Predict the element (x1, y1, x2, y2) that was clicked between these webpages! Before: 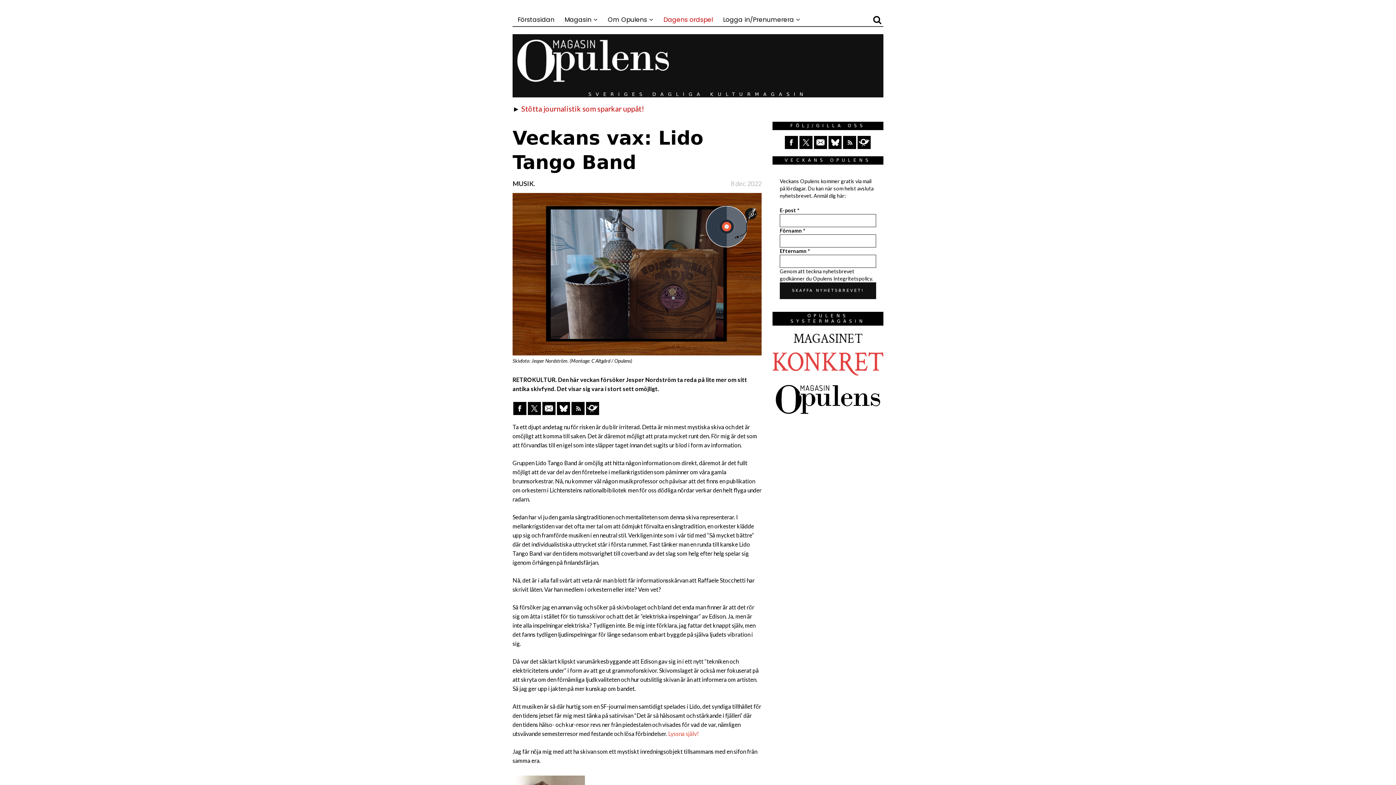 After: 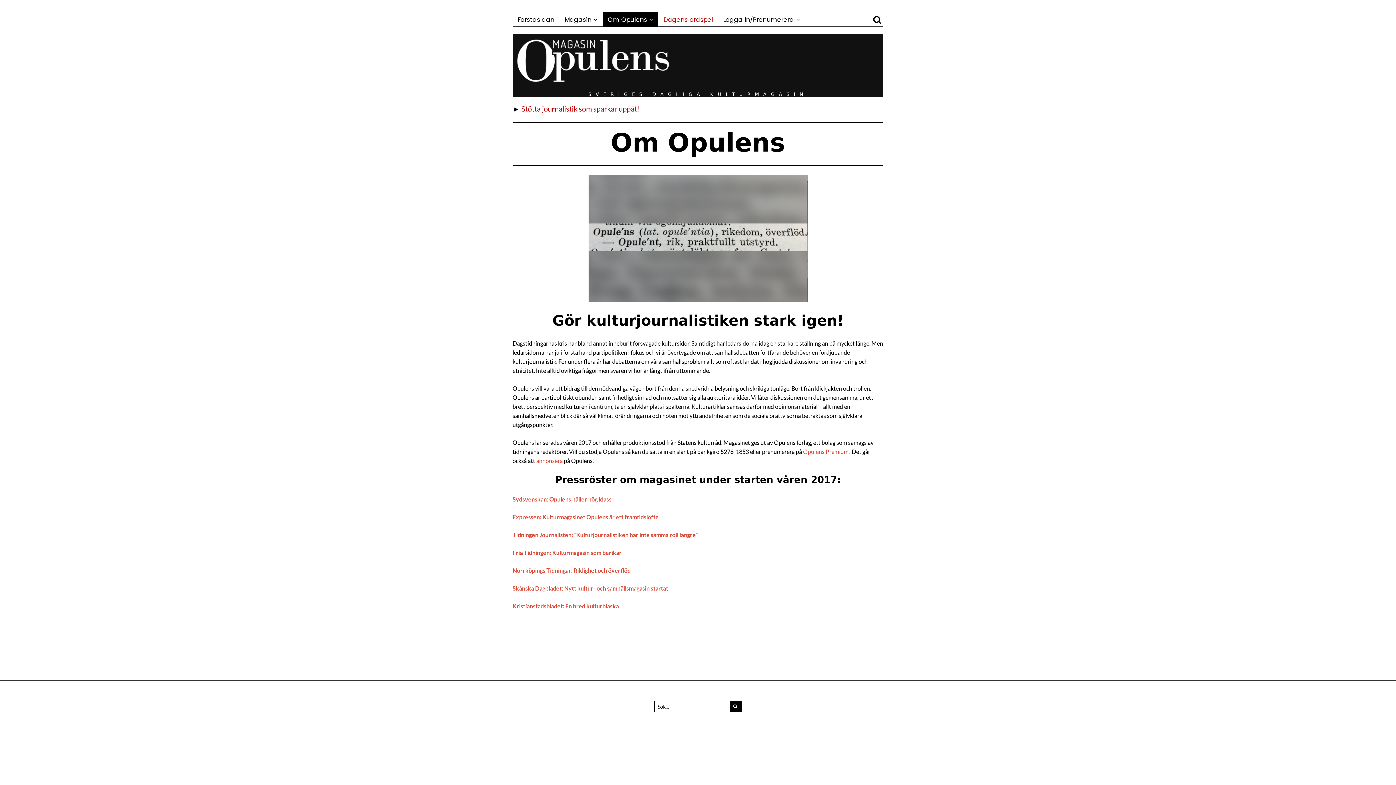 Action: bbox: (602, 12, 658, 26) label: Om Opulens